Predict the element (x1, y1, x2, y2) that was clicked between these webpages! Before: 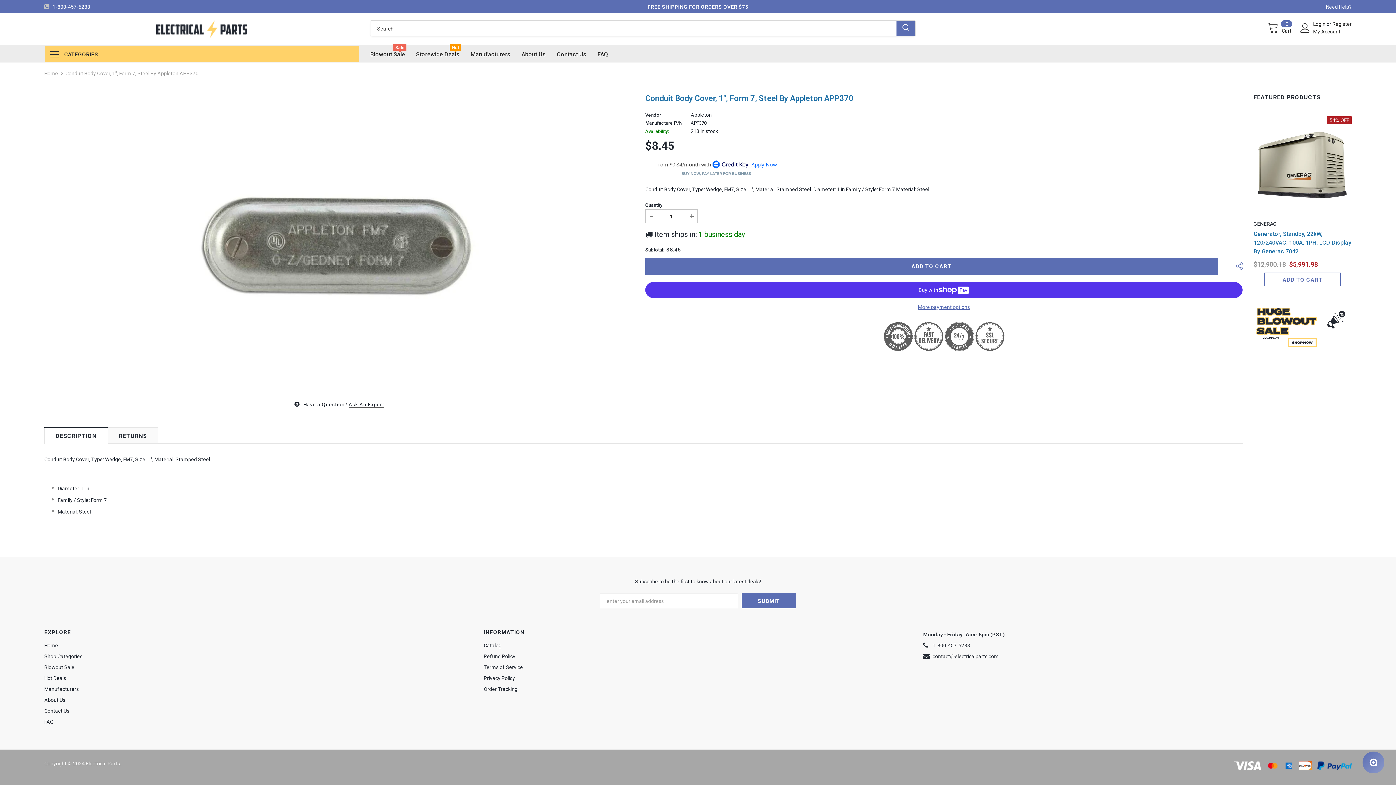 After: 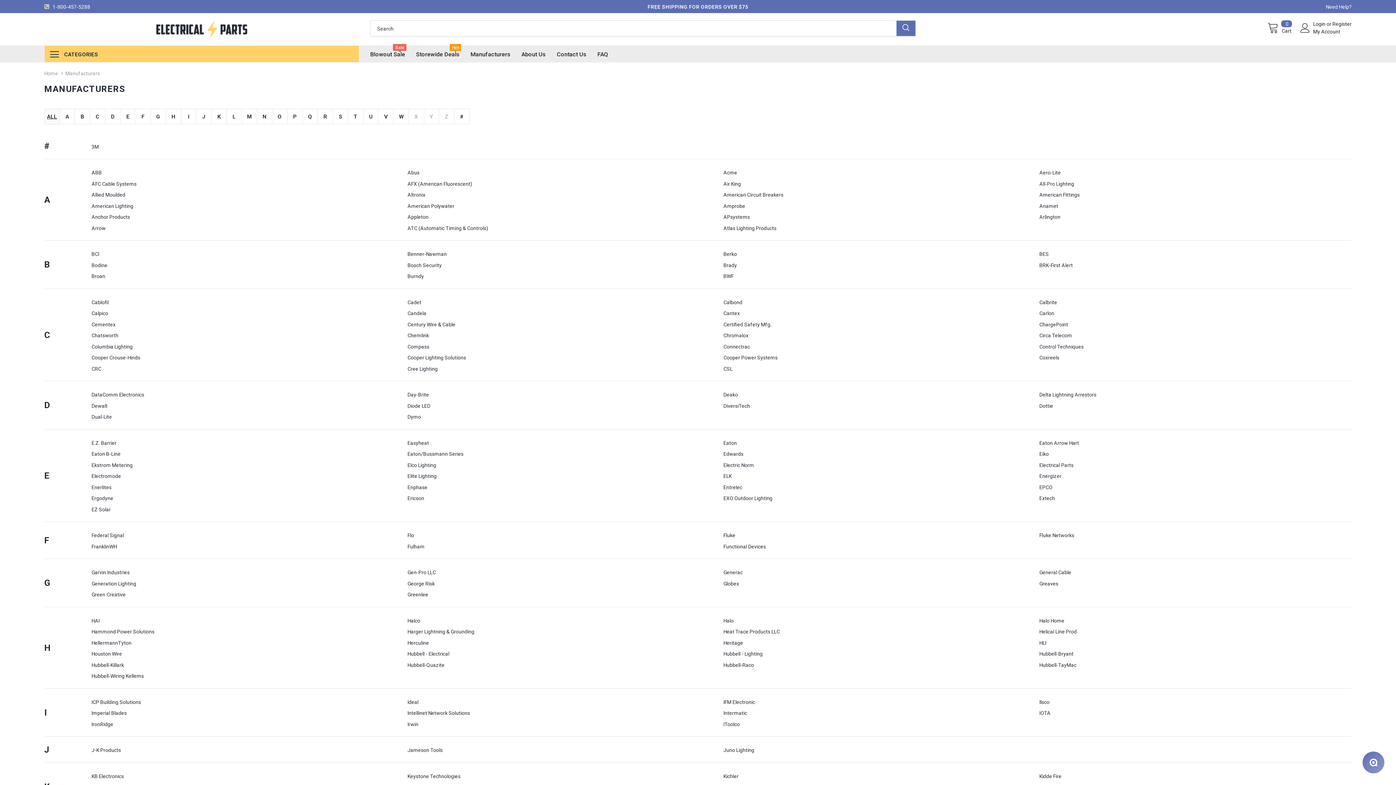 Action: bbox: (470, 46, 510, 62) label: Manufacturers